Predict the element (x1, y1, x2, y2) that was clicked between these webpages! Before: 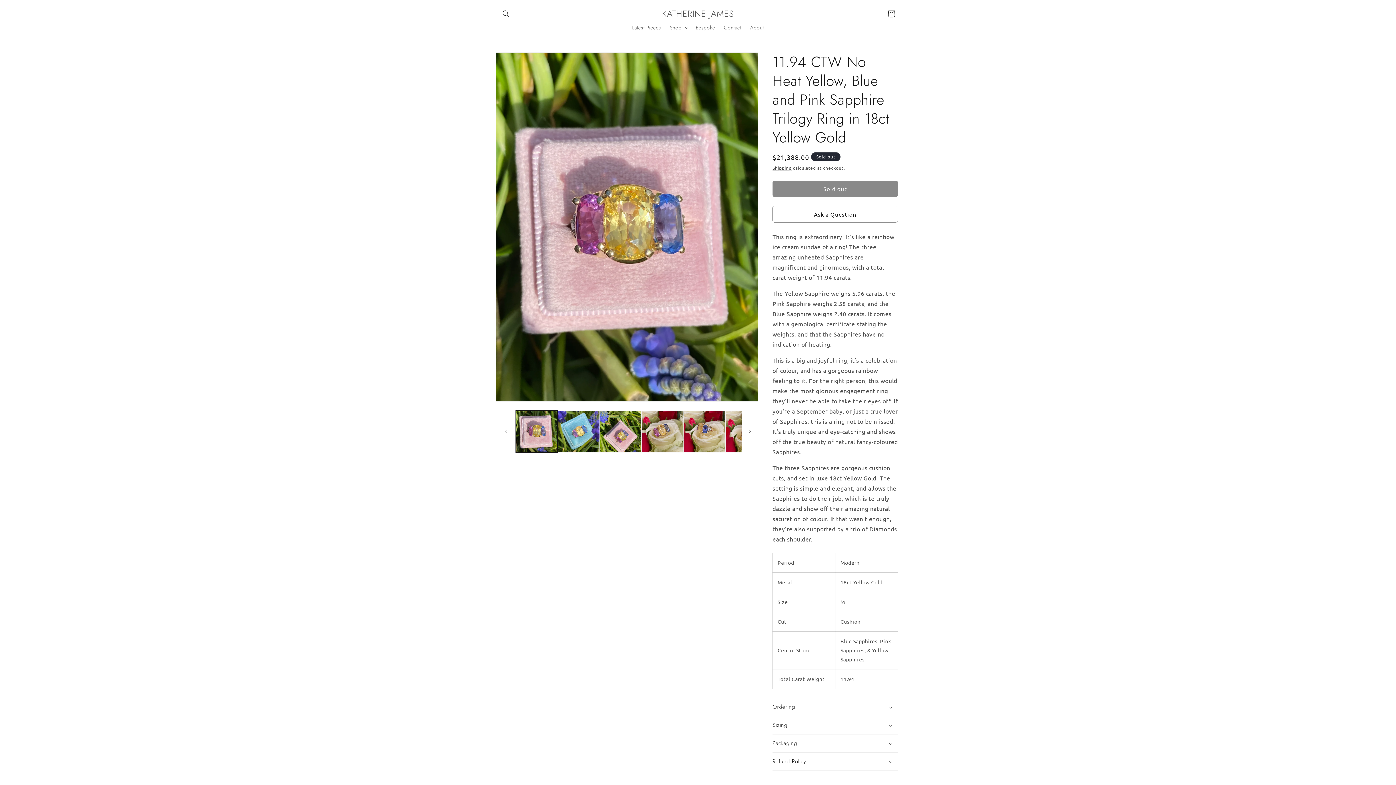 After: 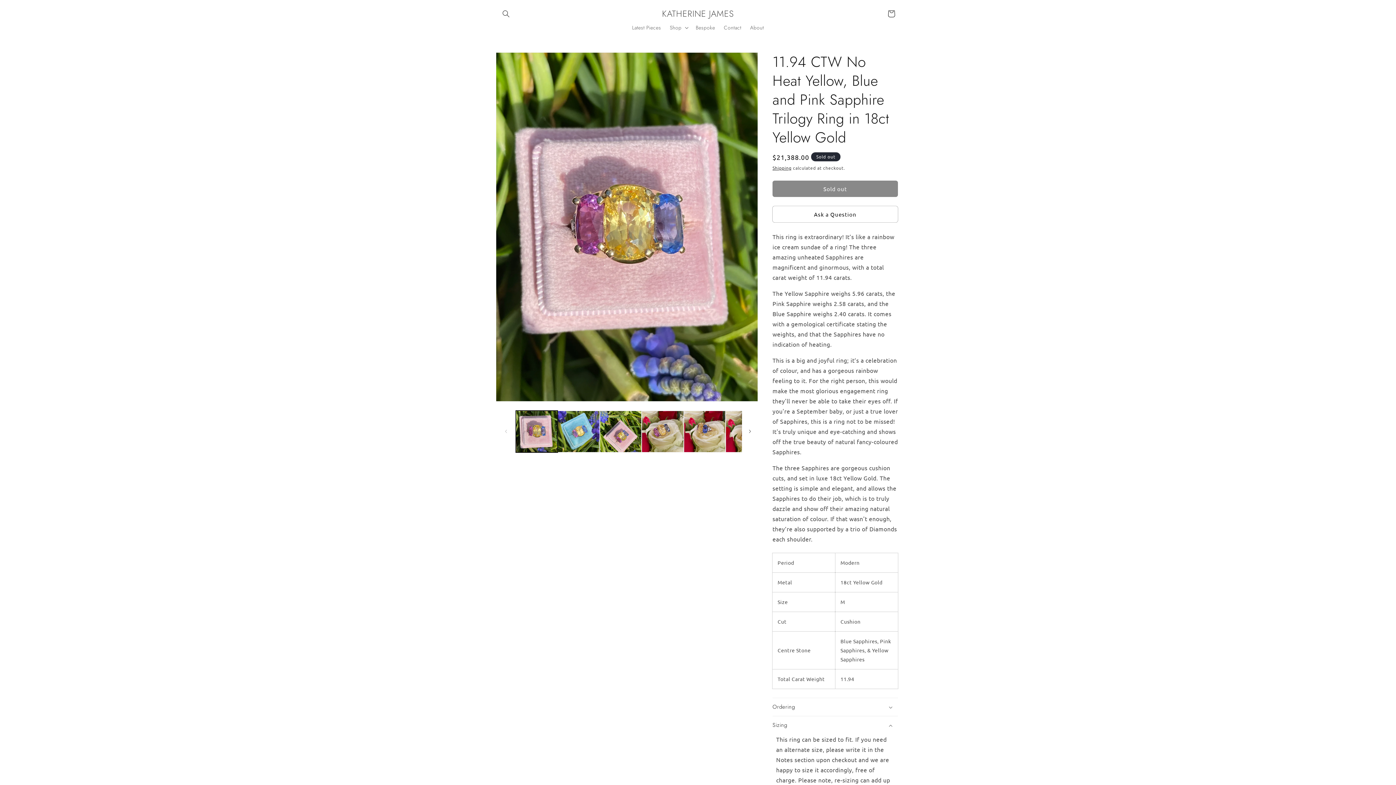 Action: label: Sizing bbox: (772, 716, 898, 734)